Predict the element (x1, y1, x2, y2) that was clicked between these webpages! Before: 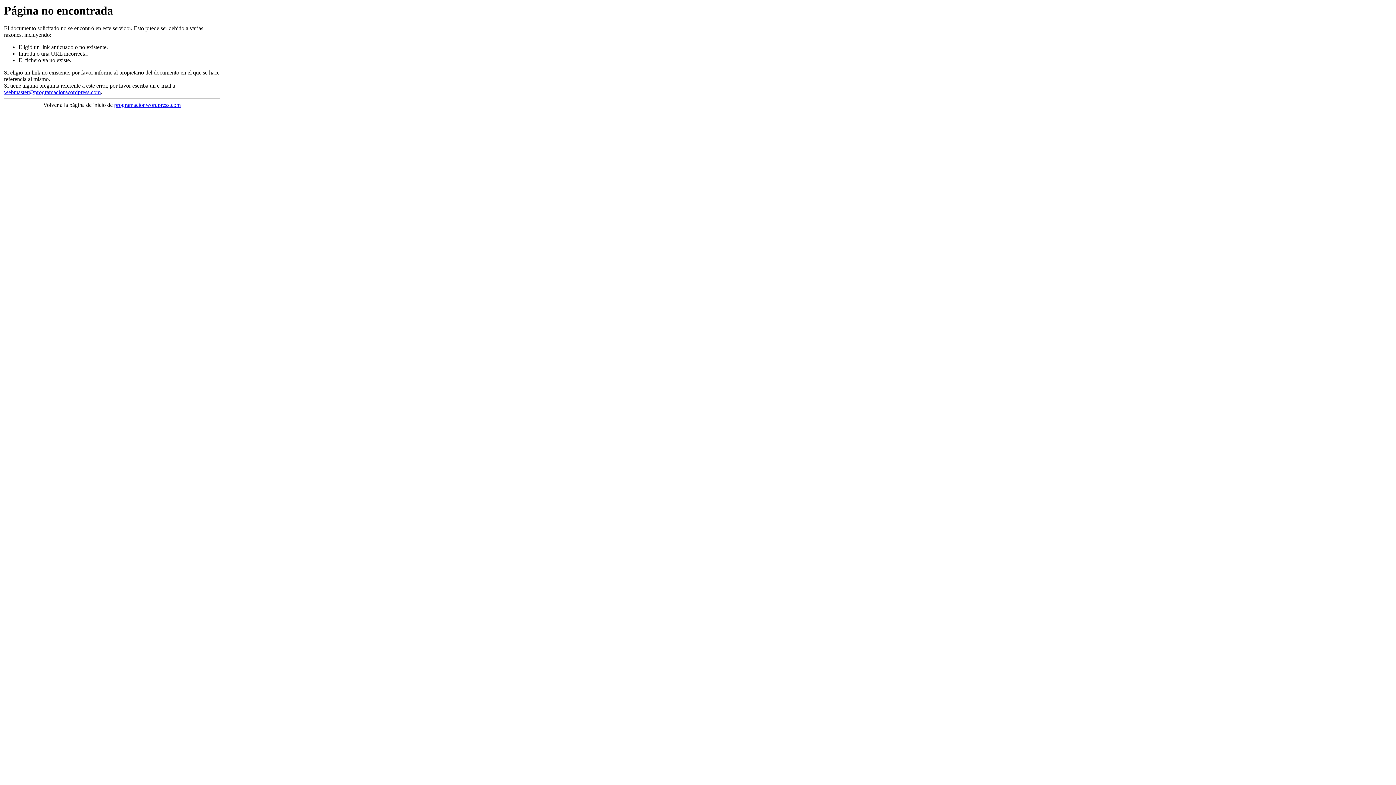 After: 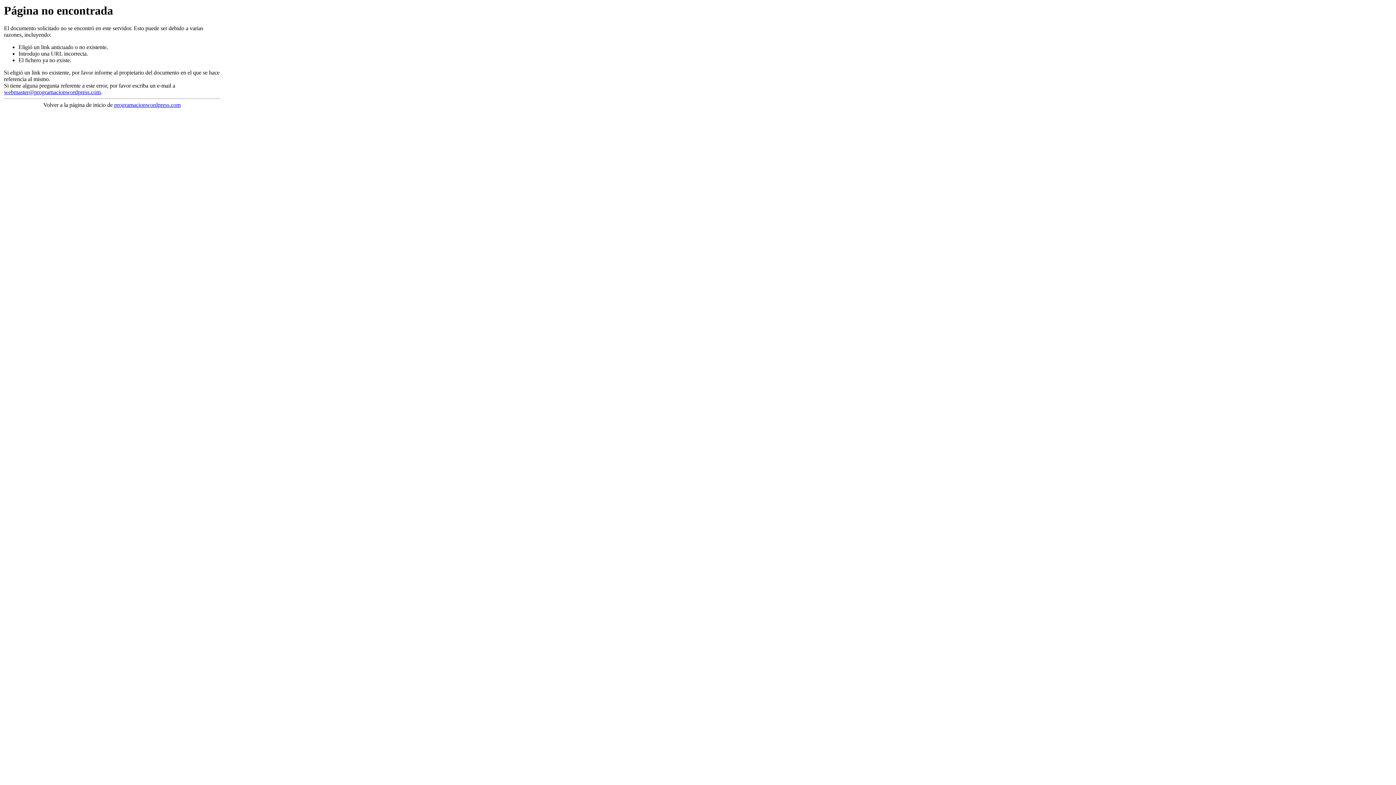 Action: bbox: (4, 89, 100, 95) label: webmaster@programacionwordpress.com